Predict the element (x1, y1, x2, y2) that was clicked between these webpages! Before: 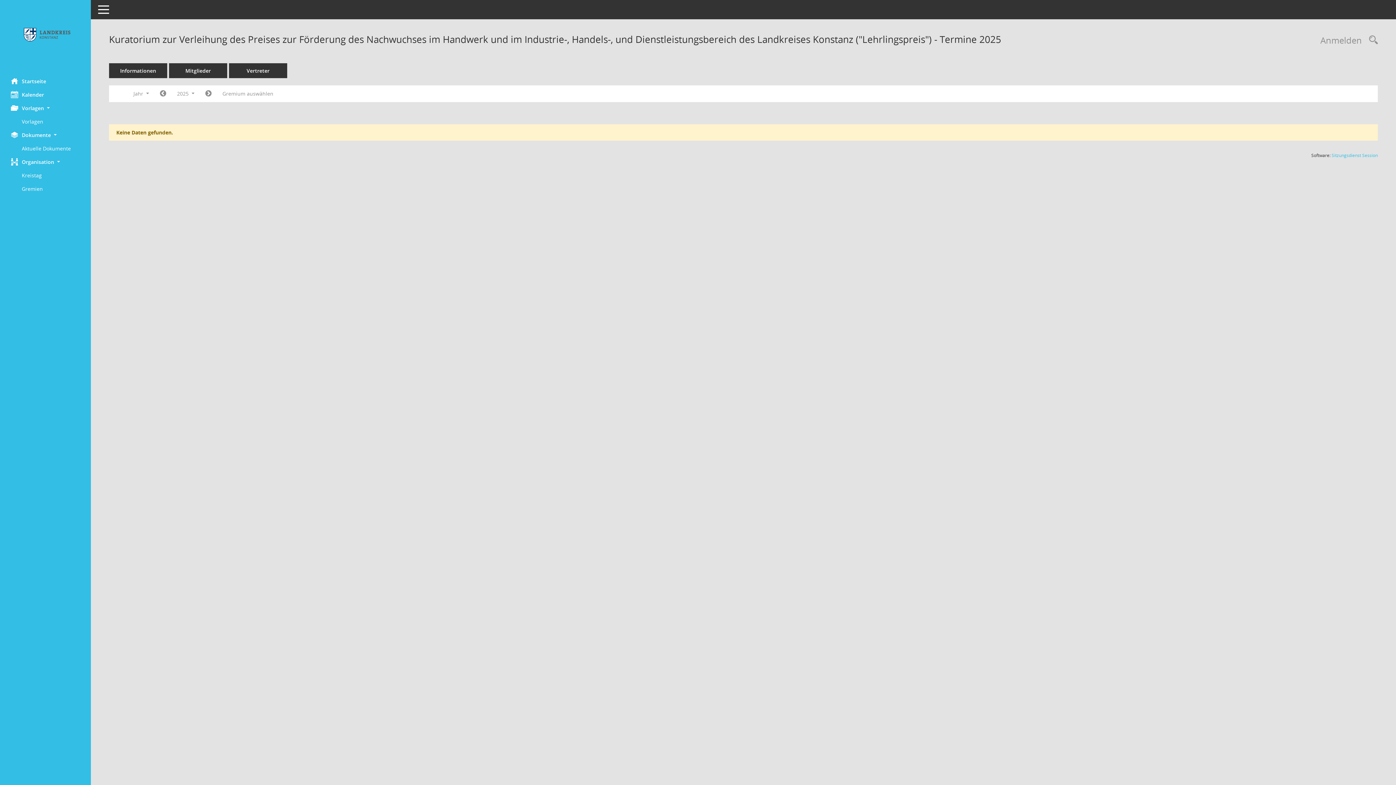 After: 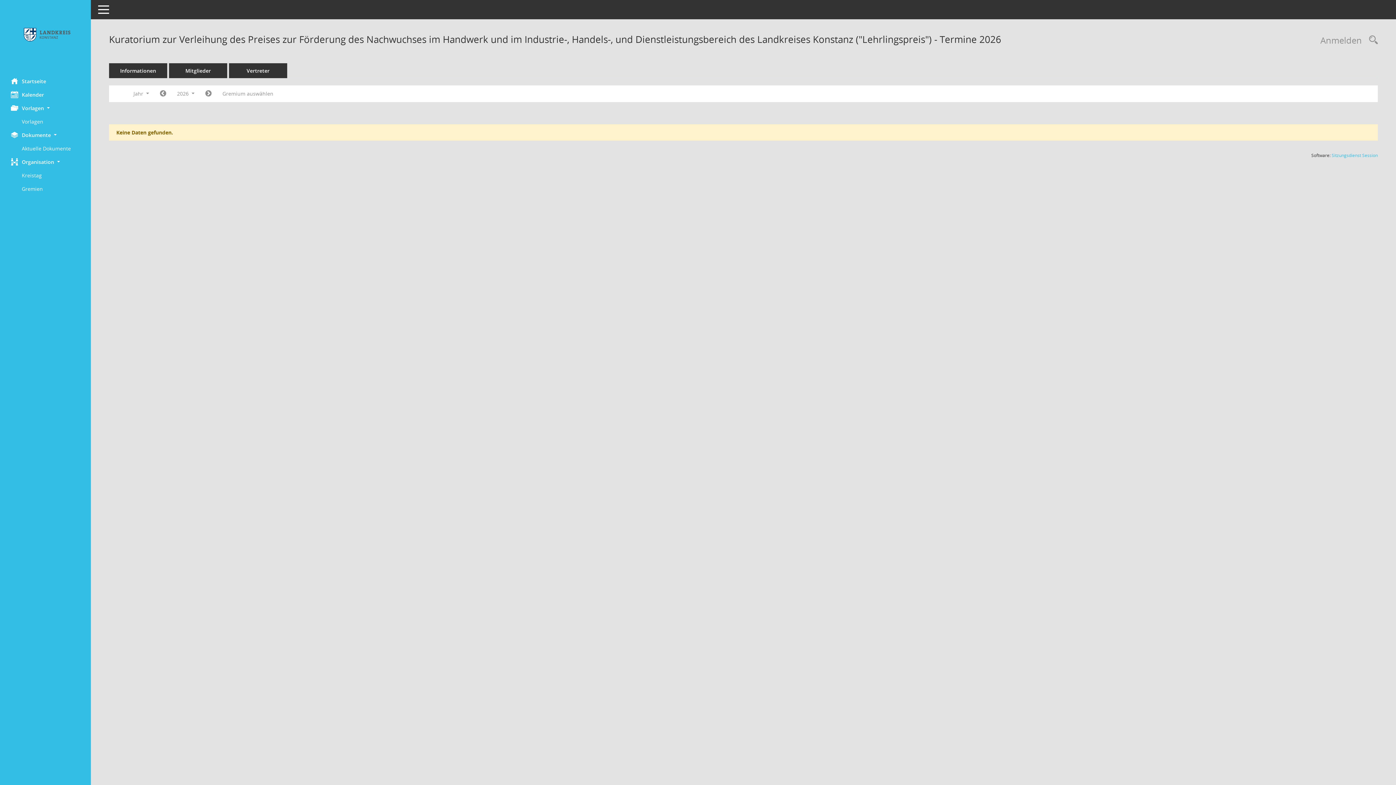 Action: bbox: (199, 87, 217, 100) label: Jahr: 2026 Monat: 1